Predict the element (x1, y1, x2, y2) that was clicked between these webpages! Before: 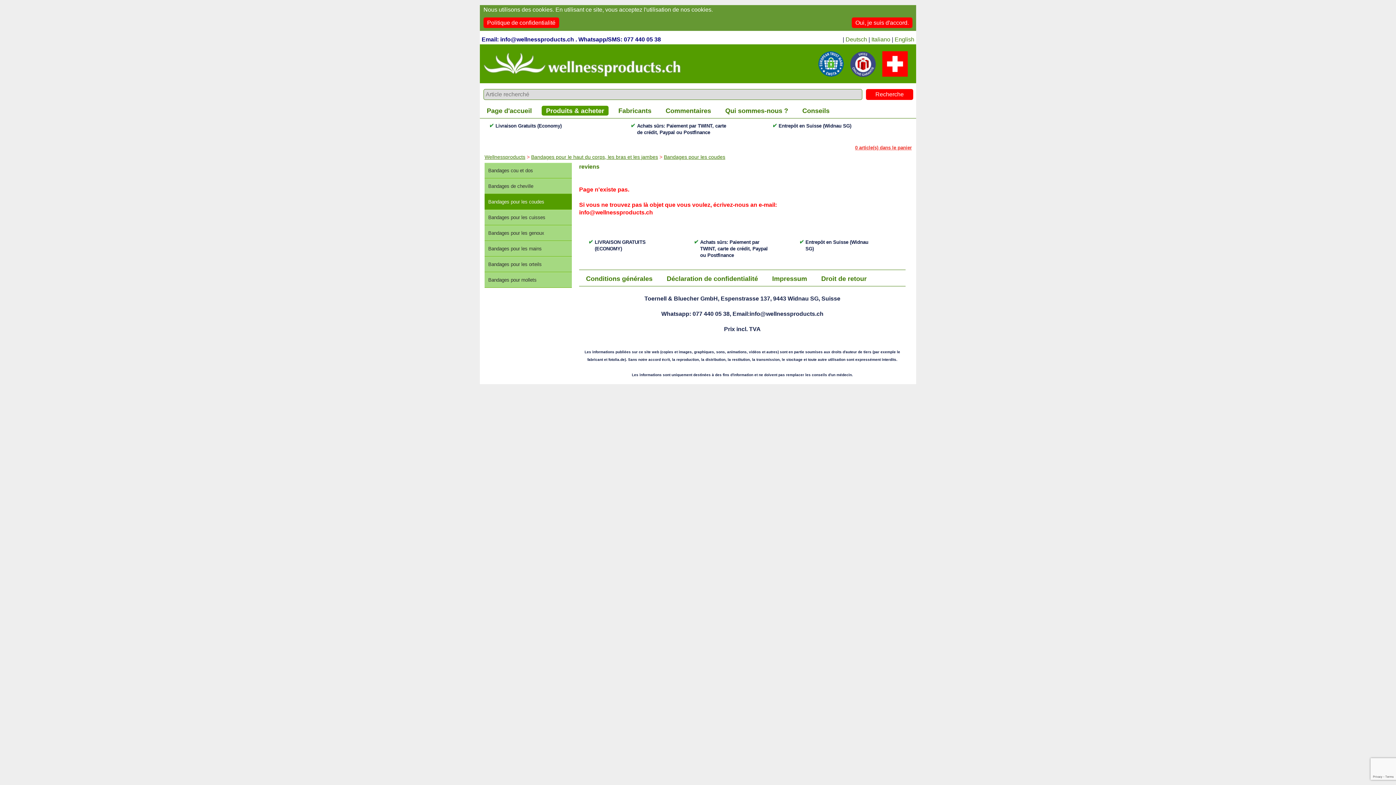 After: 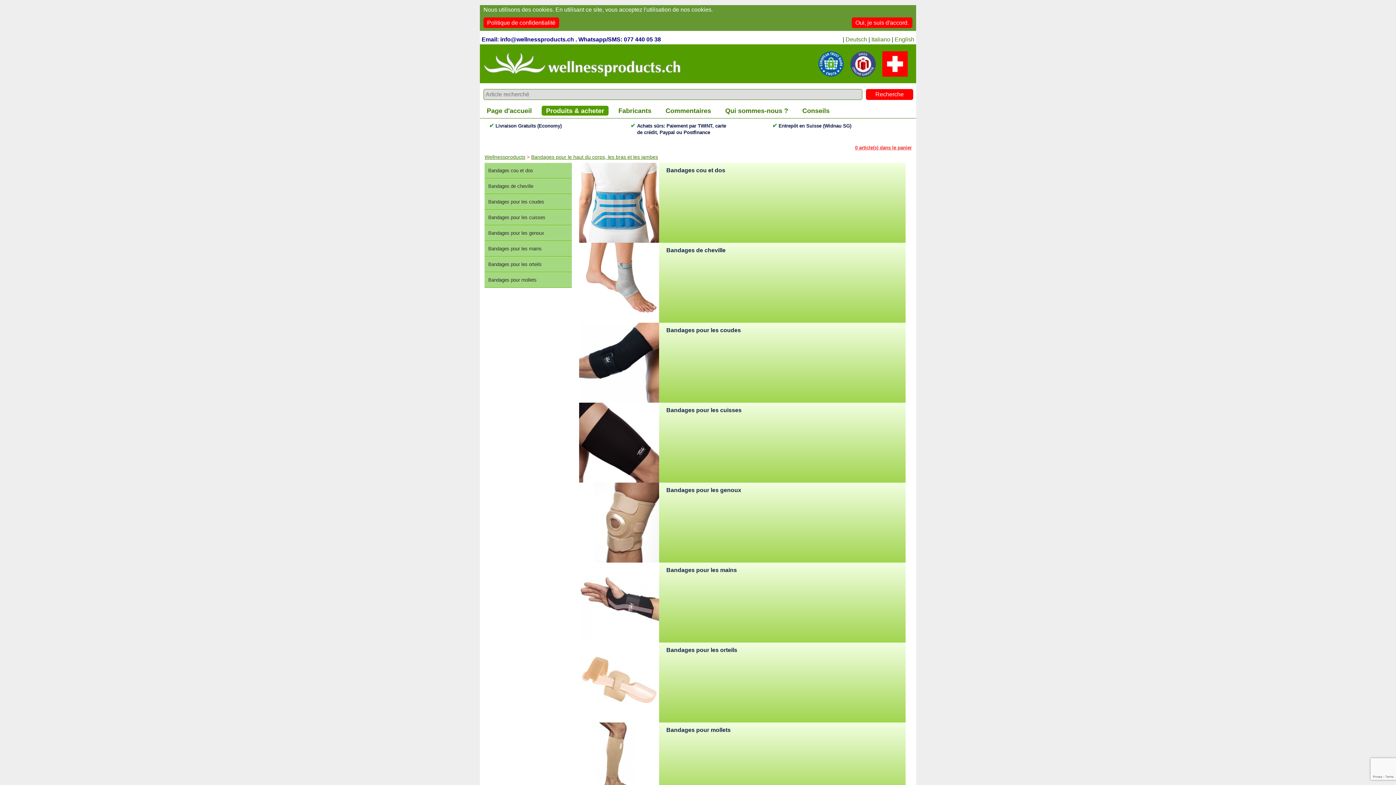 Action: bbox: (531, 154, 658, 160) label: Bandages pour le haut du corps, les bras et les jambes